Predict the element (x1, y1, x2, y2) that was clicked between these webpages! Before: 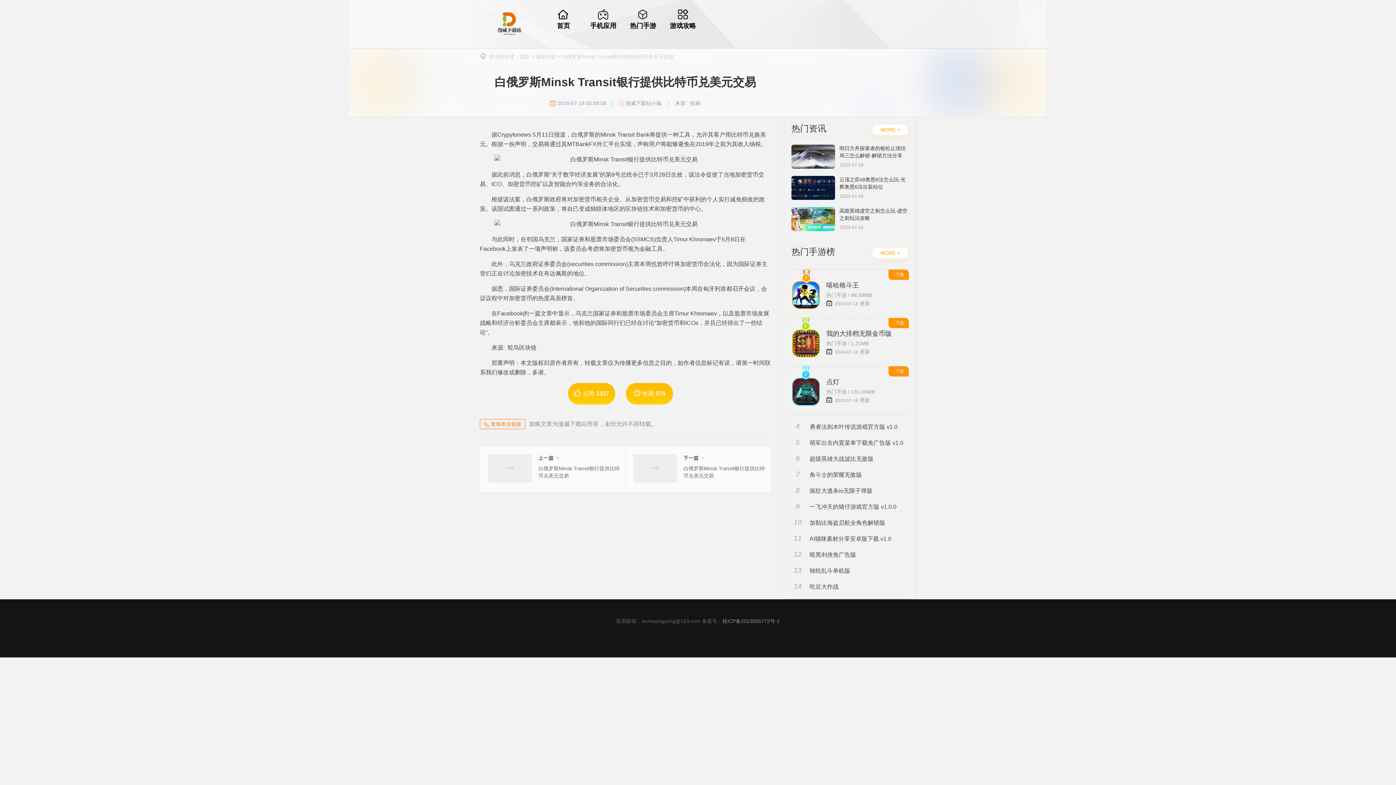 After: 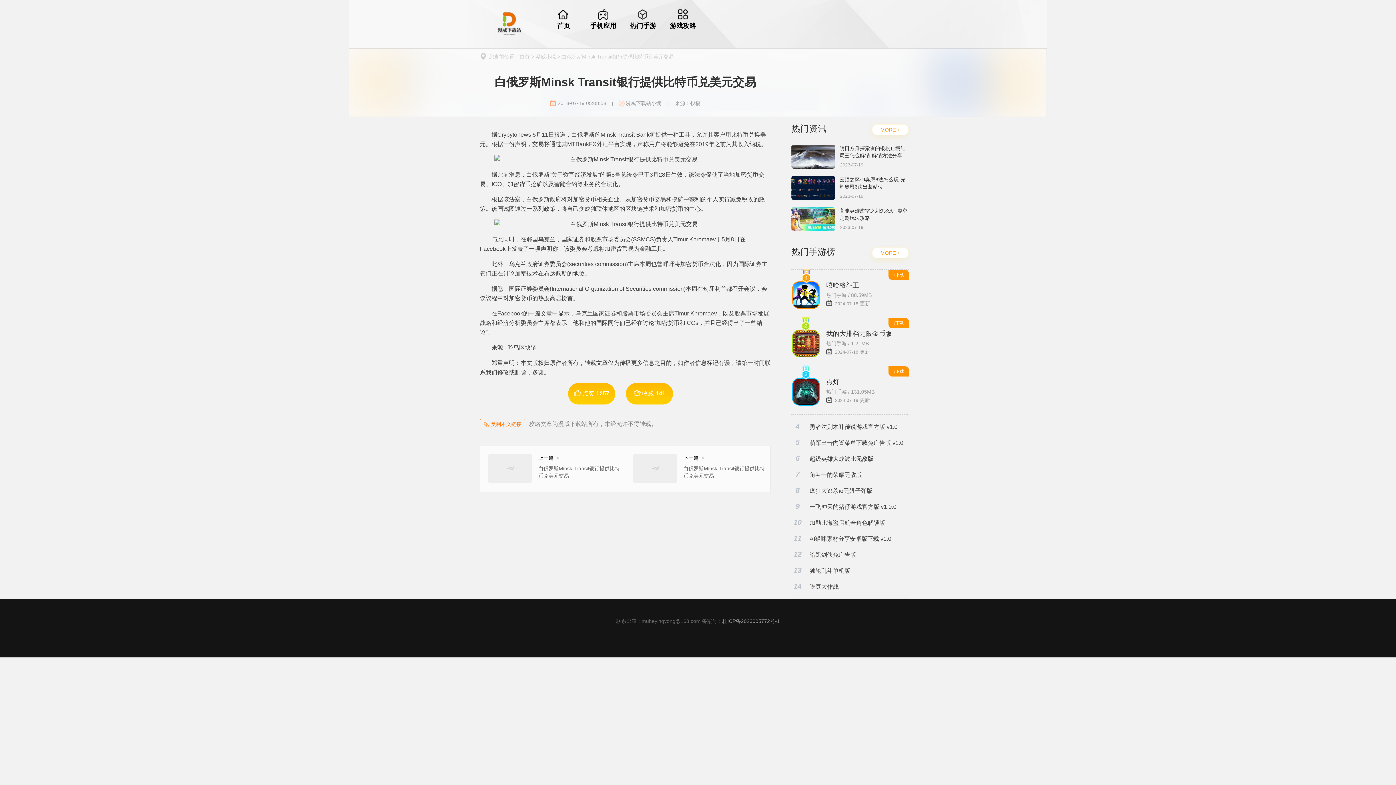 Action: bbox: (625, 446, 770, 492) label: 下一篇>

白俄罗斯Minsk Transit银行提供比特币兑美元交易